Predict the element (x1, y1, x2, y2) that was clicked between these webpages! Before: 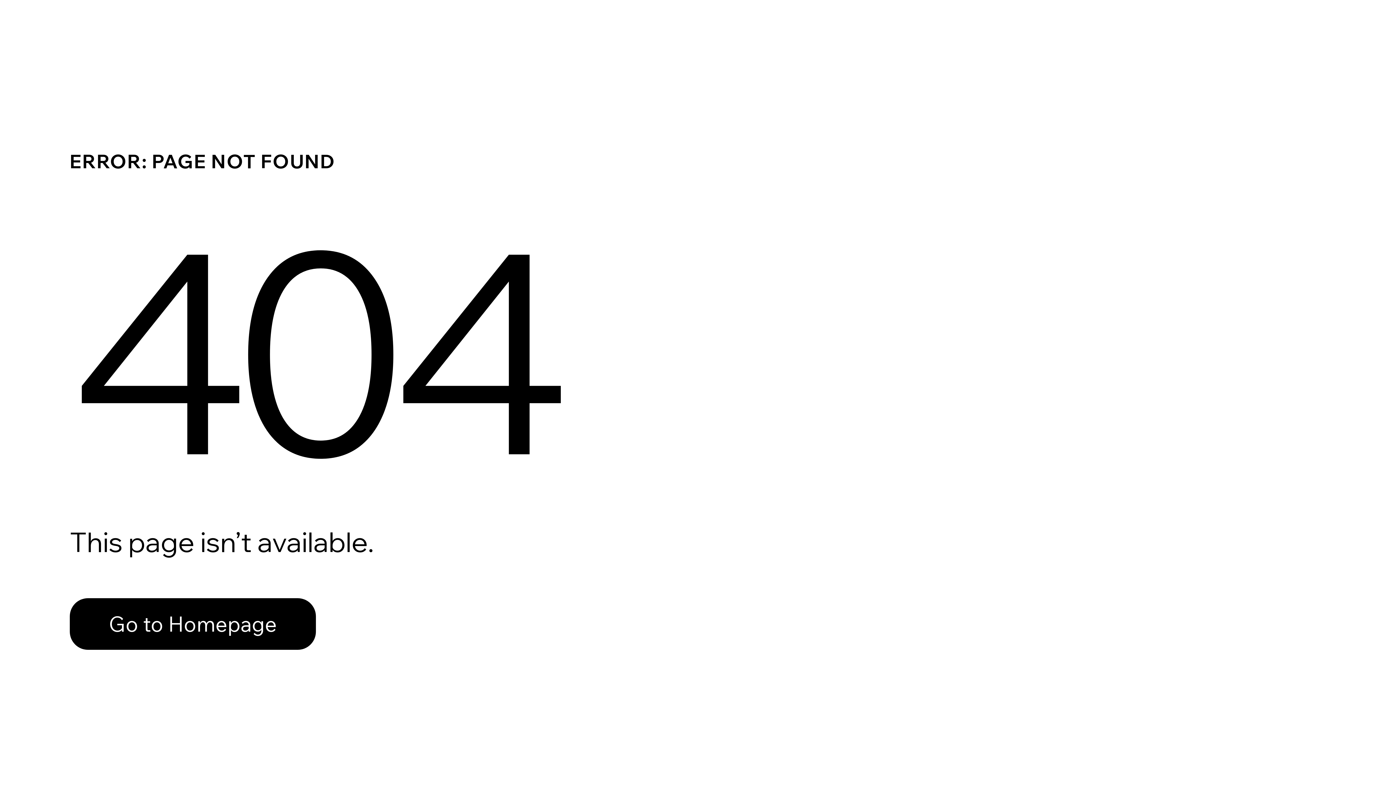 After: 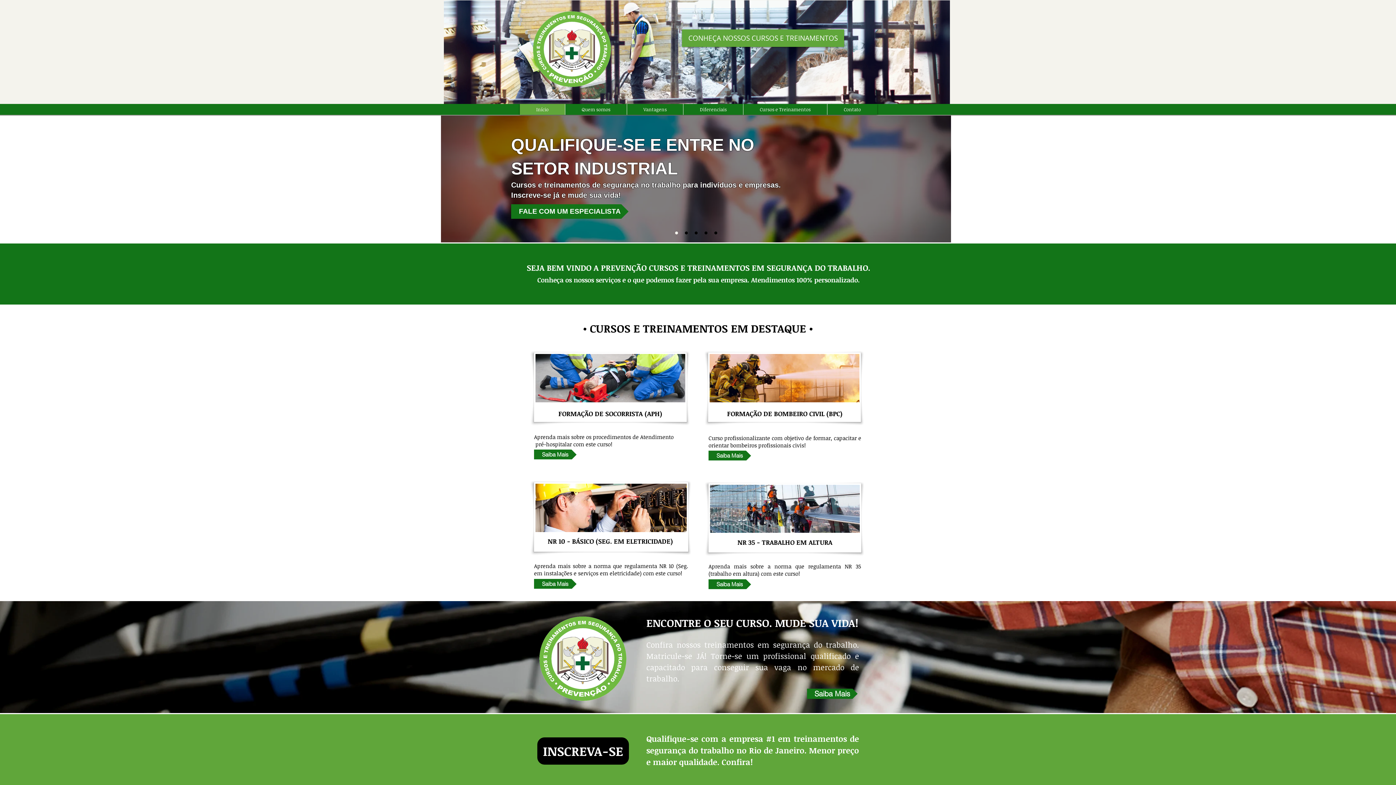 Action: label: Go to Homepage bbox: (69, 582, 768, 659)